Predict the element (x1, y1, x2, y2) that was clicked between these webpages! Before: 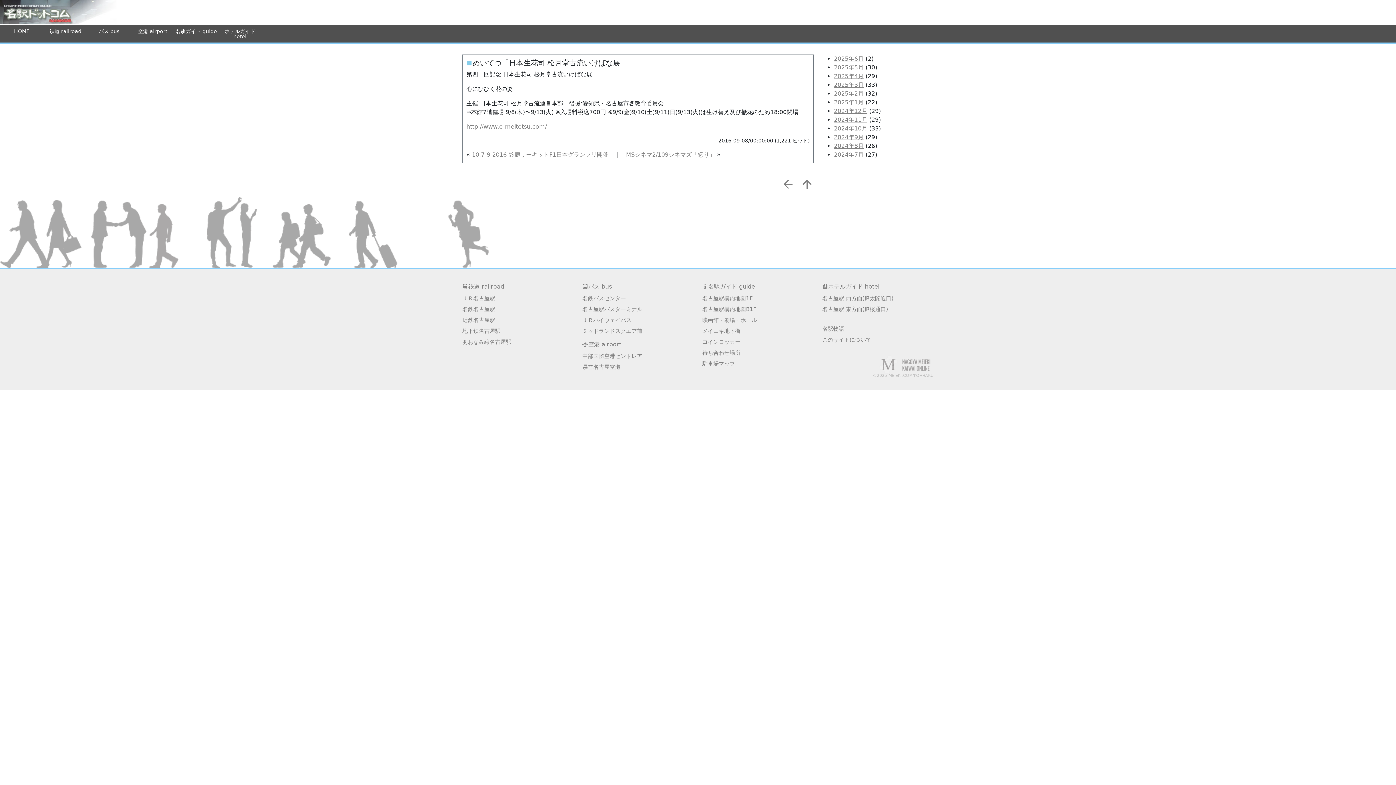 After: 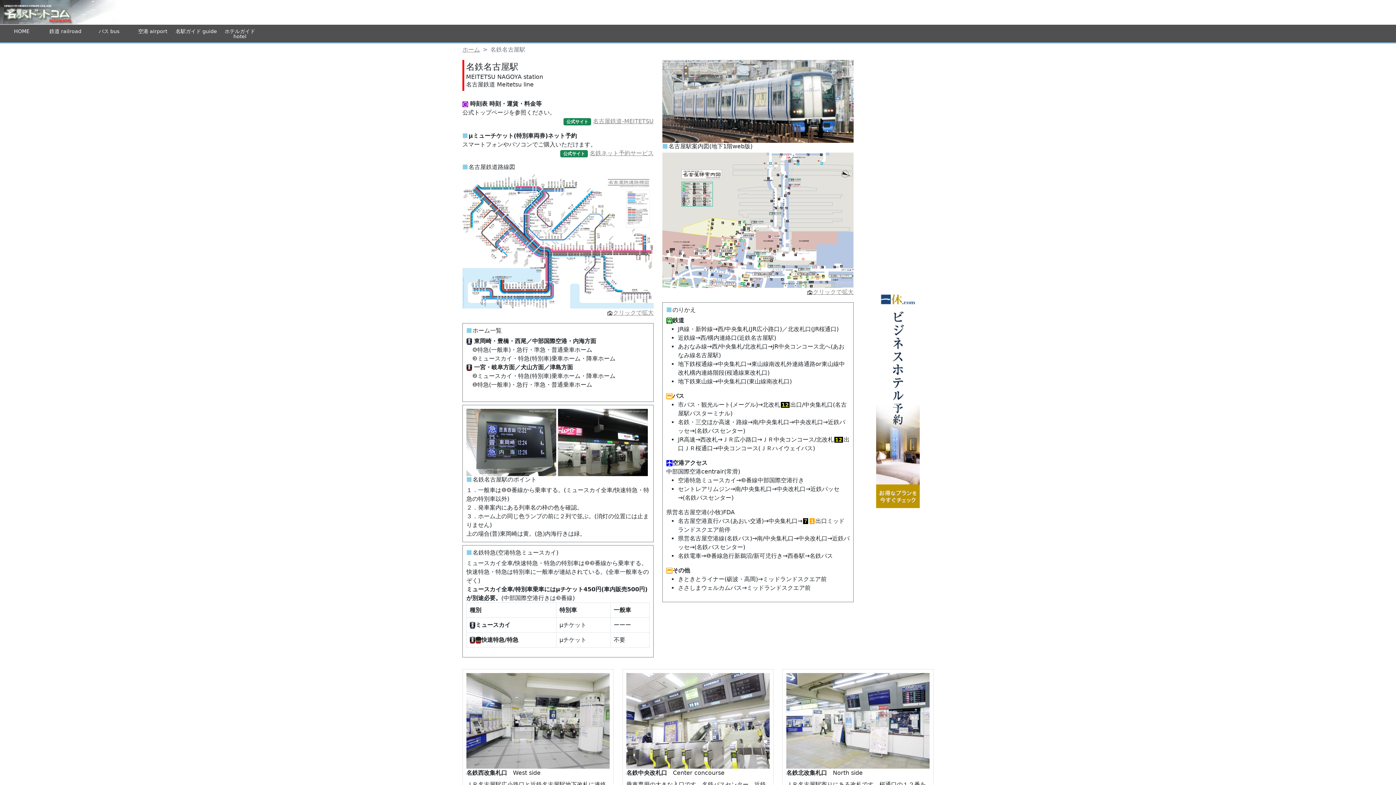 Action: label: 名鉄名古屋駅 bbox: (462, 306, 495, 312)